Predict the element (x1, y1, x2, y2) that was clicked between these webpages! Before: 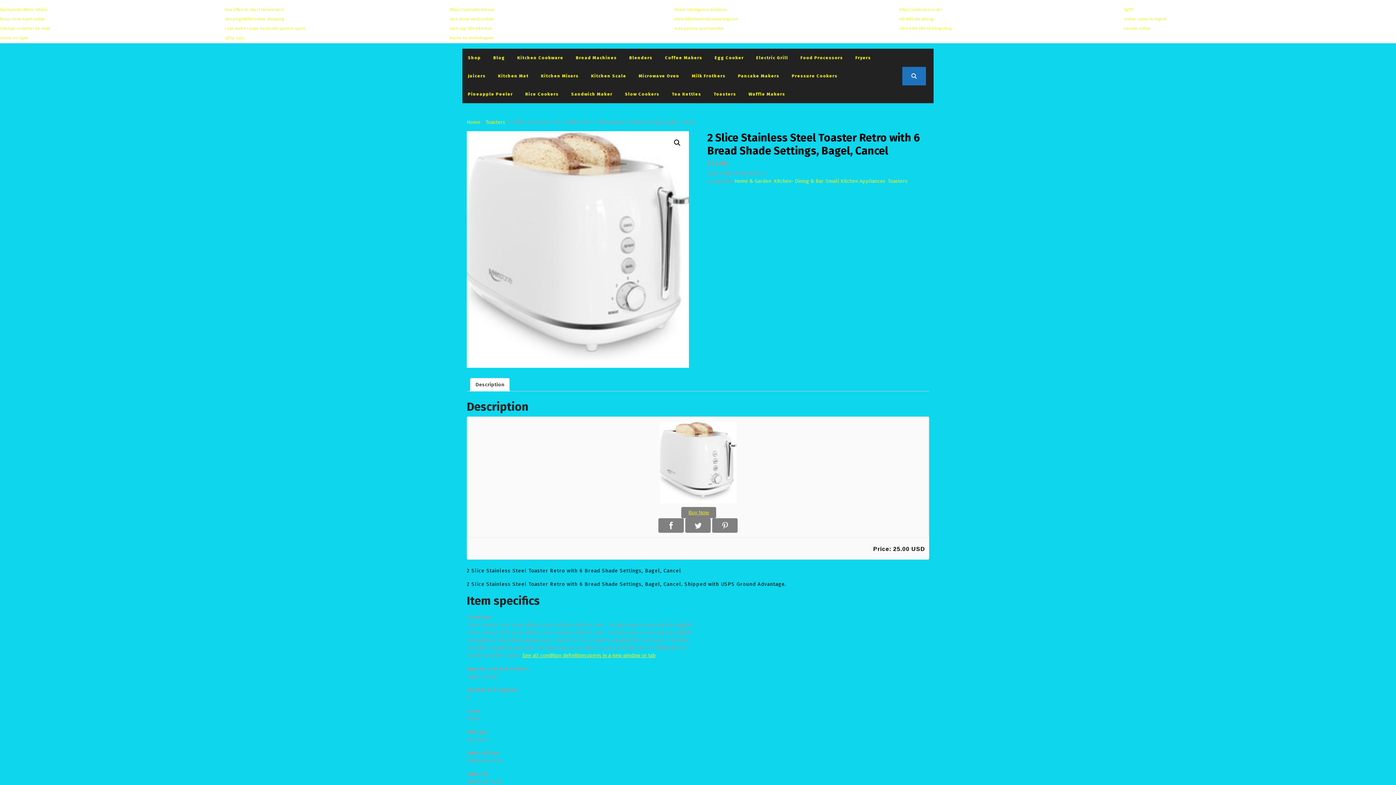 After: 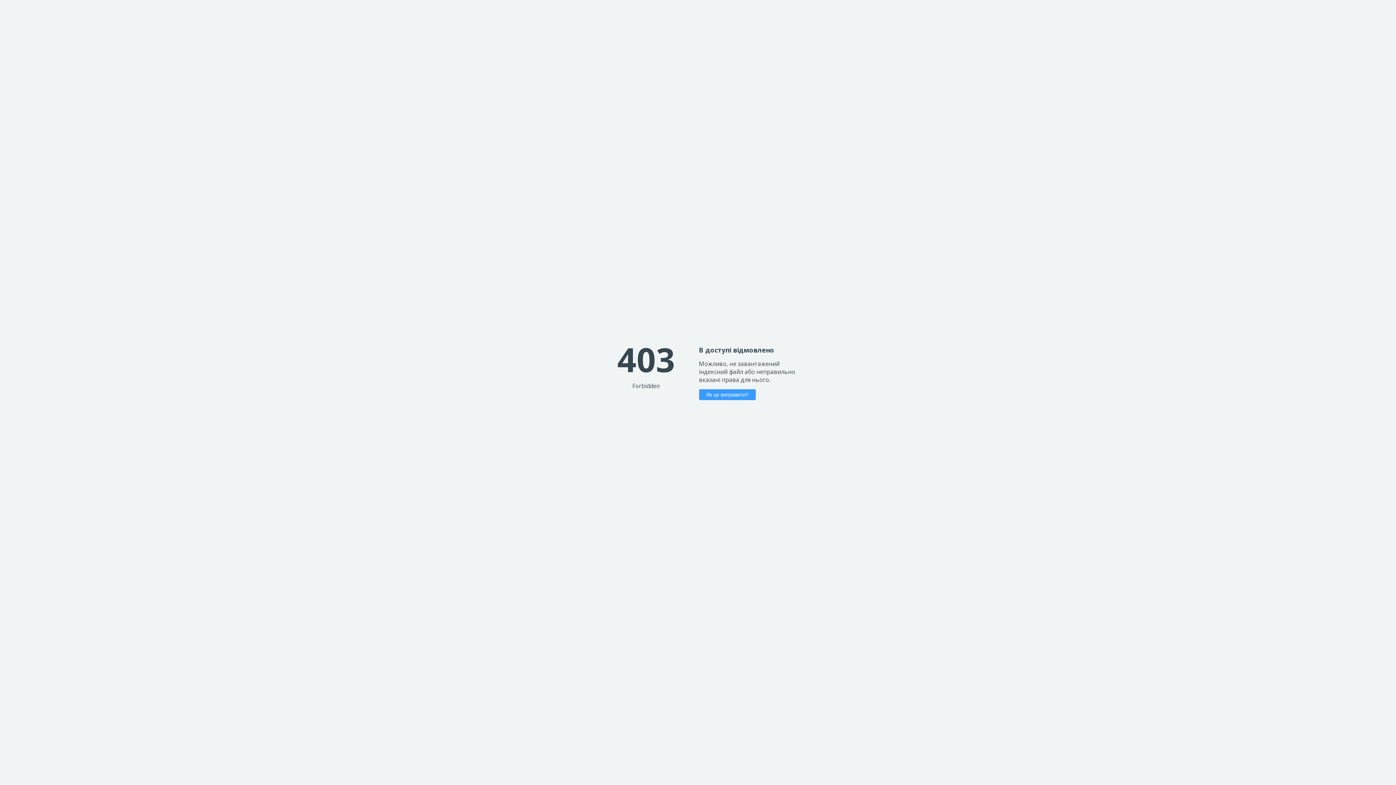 Action: label: https://just-avto.kiev.ua bbox: (449, 7, 494, 12)